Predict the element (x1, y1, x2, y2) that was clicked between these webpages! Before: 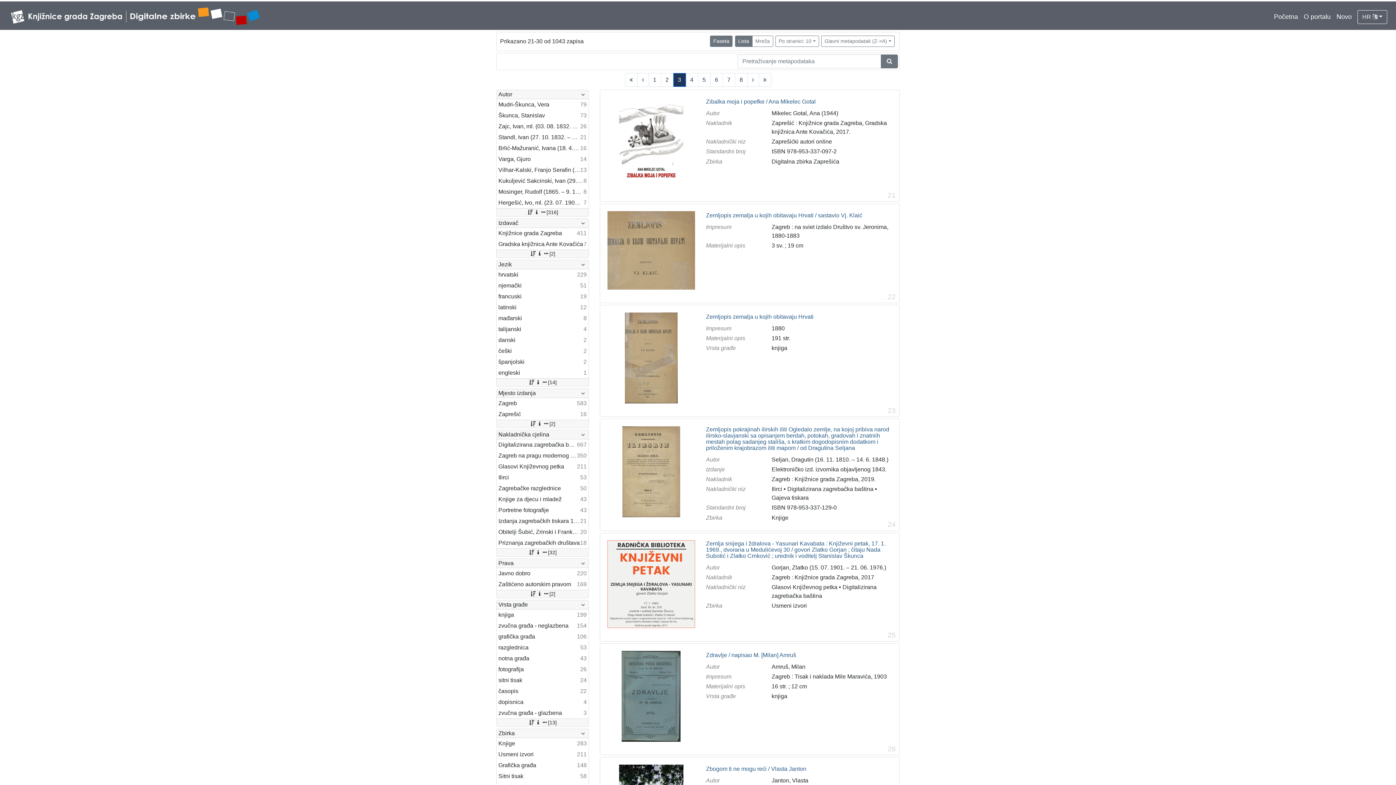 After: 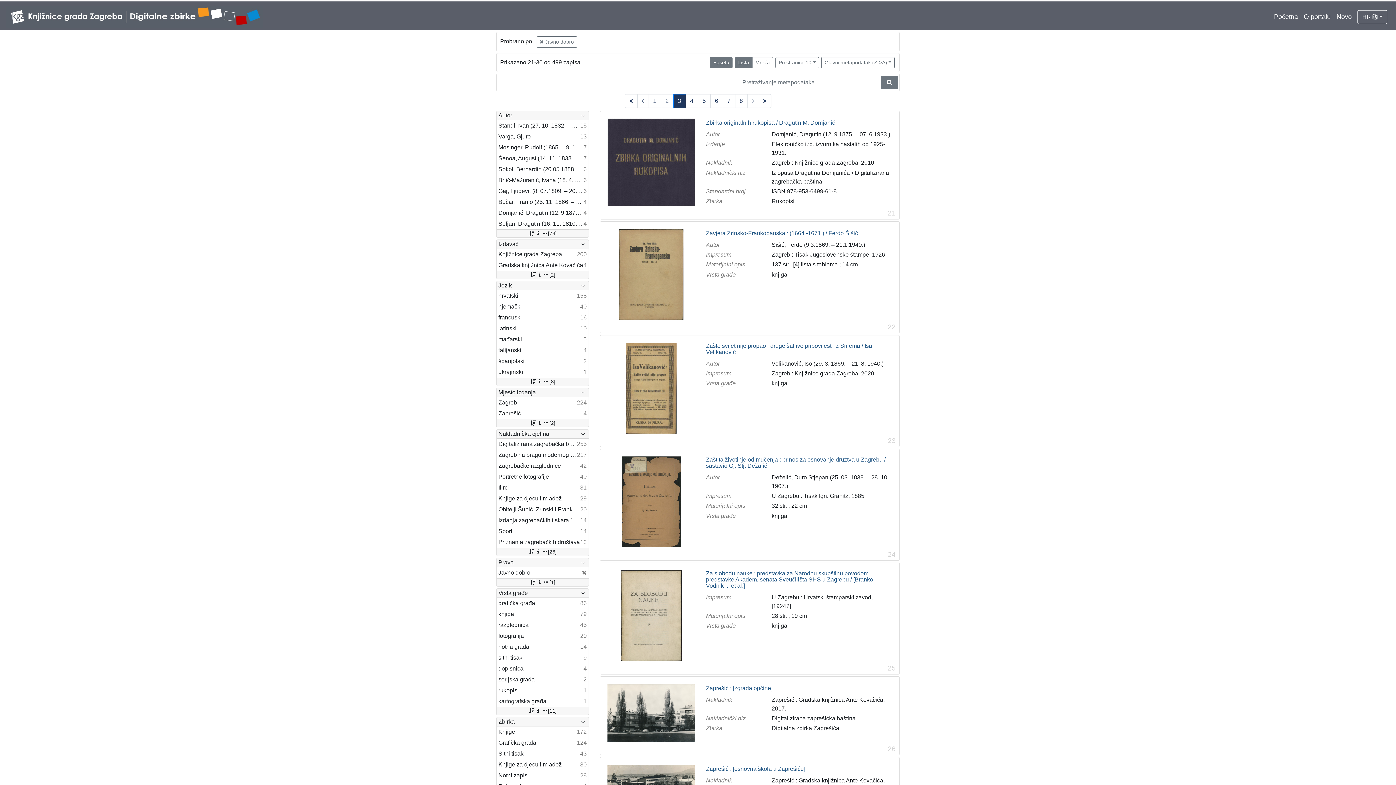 Action: label: Javno dobro
220 bbox: (496, 568, 588, 579)